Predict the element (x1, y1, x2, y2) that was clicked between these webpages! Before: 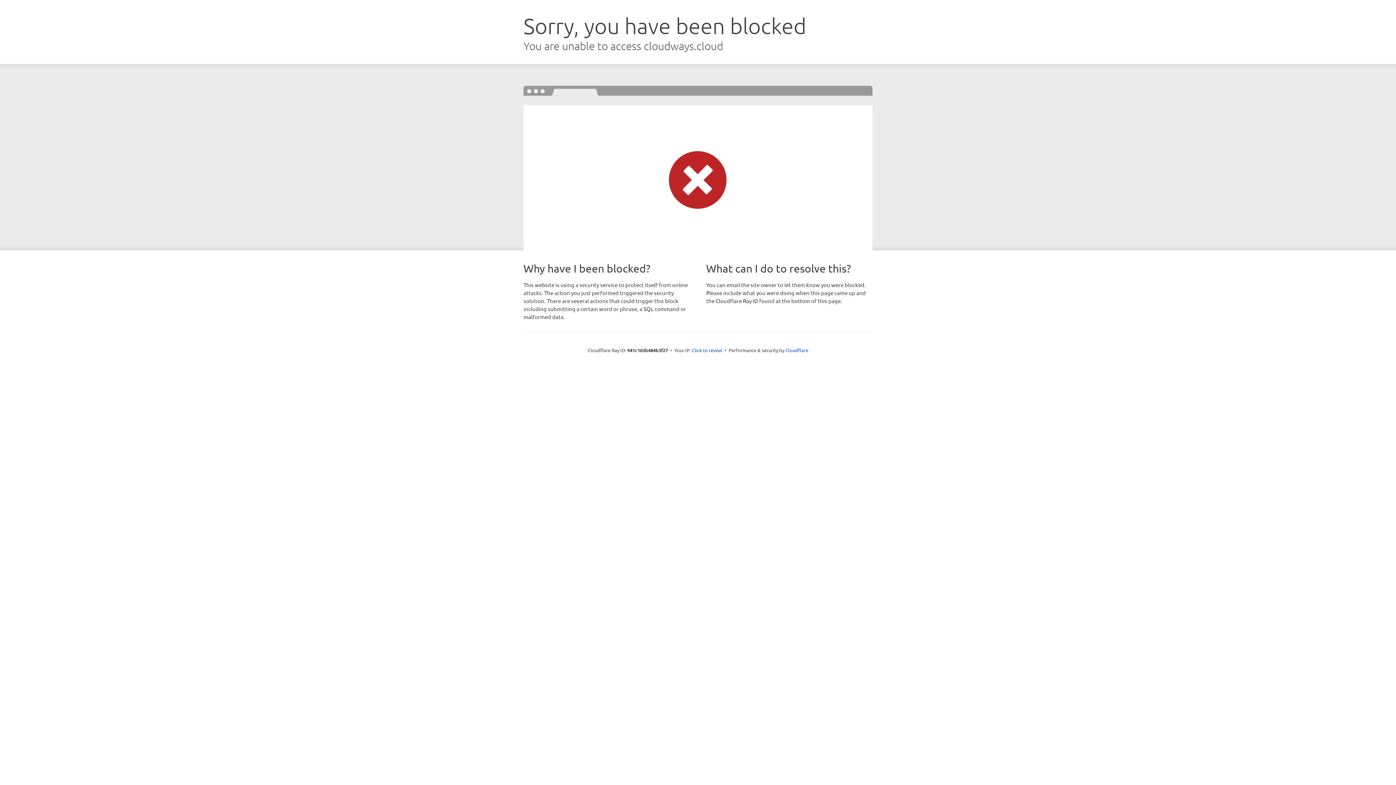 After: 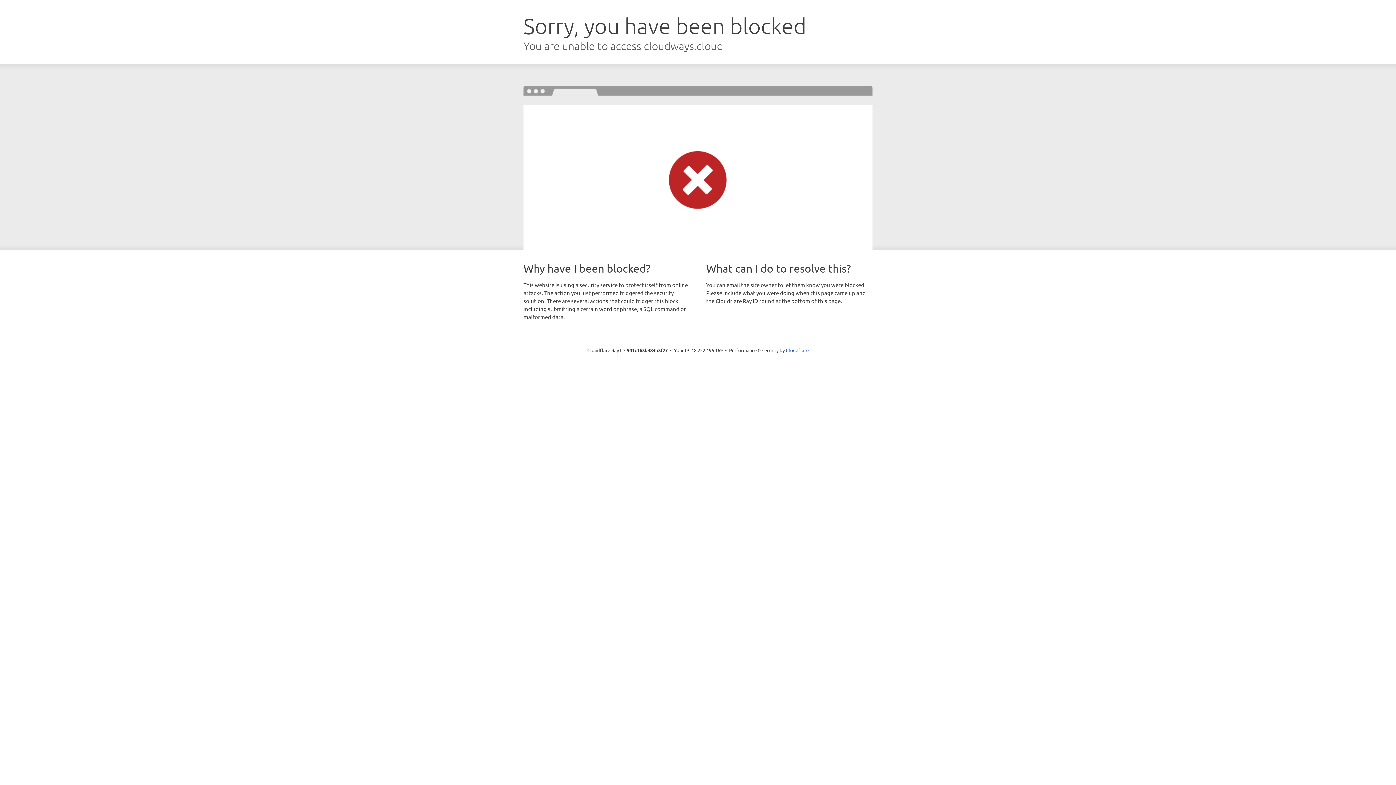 Action: label: Click to reveal bbox: (692, 346, 722, 353)